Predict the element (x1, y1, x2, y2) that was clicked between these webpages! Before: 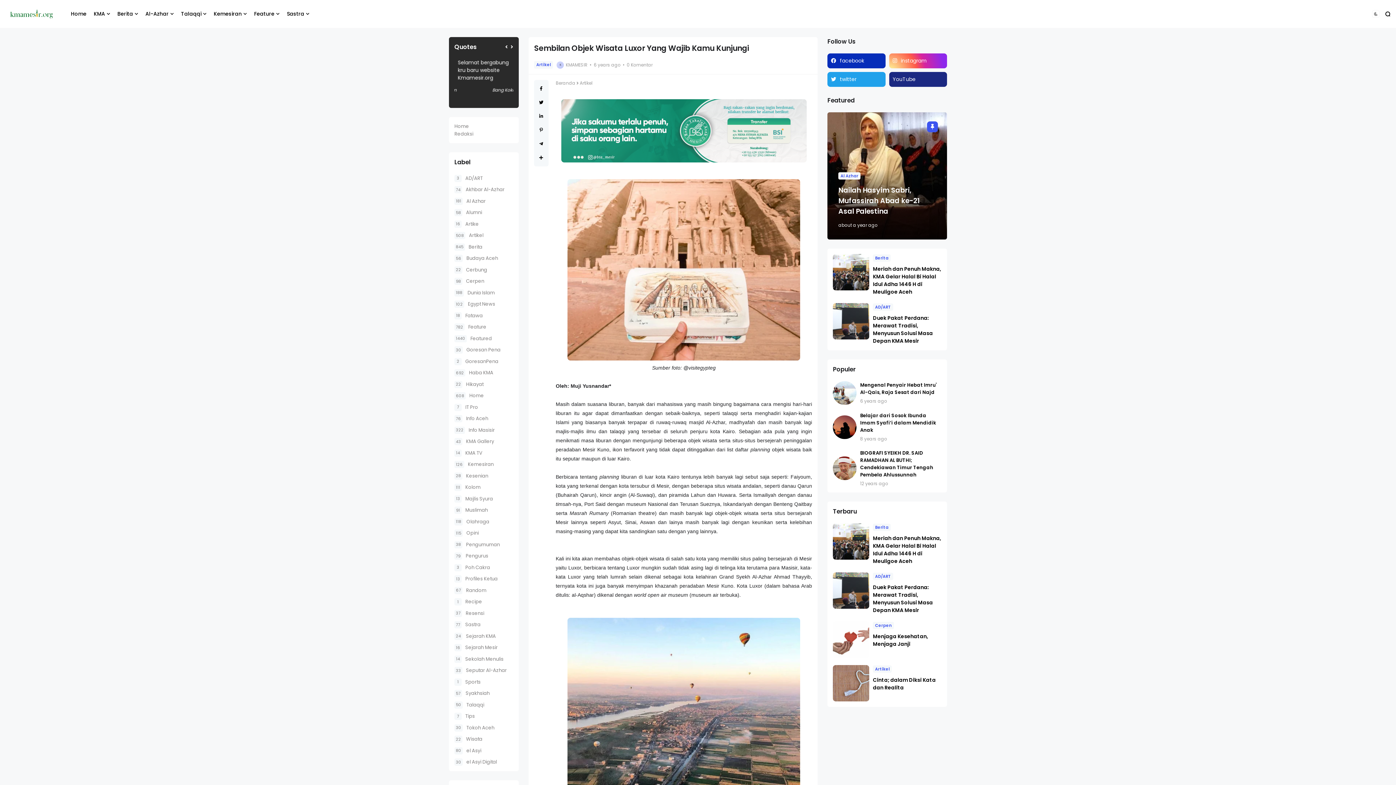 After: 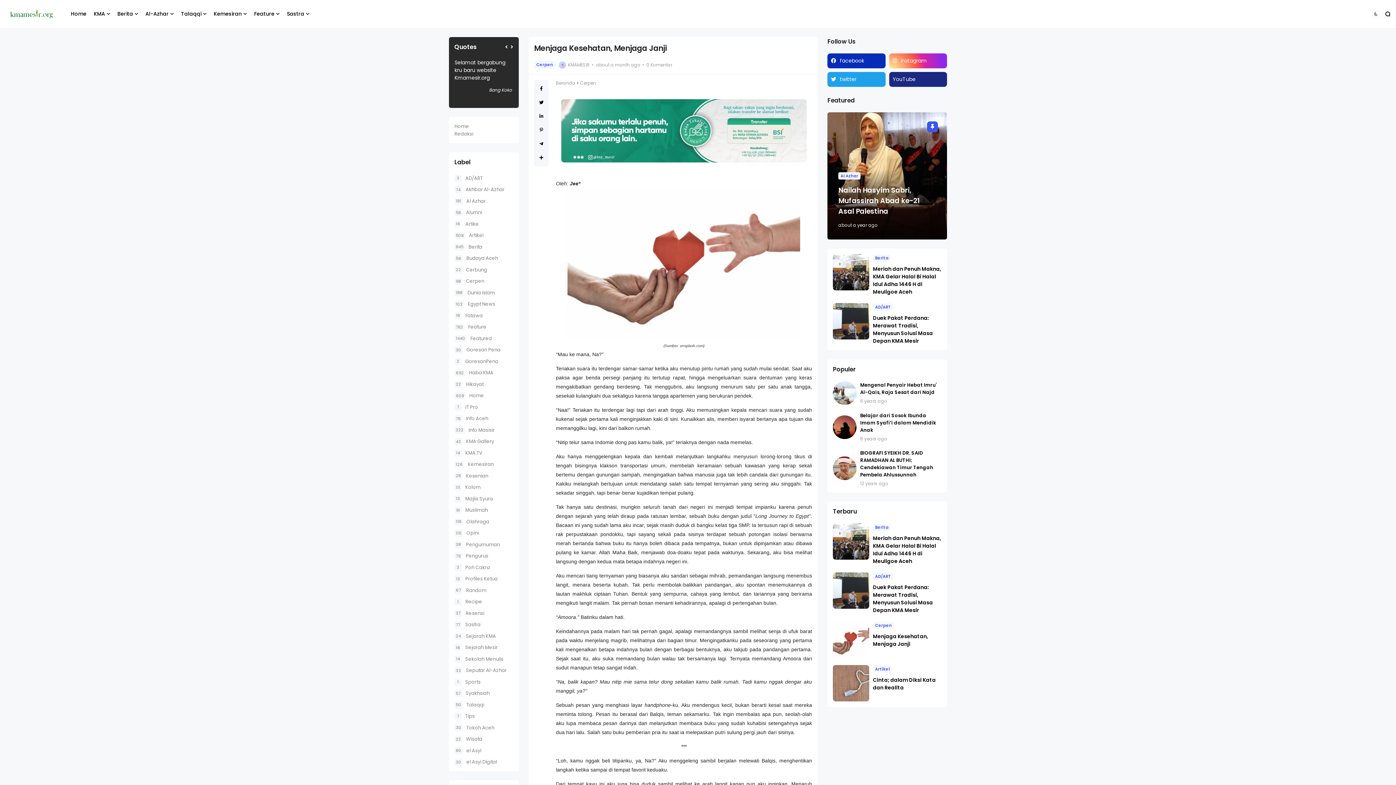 Action: bbox: (833, 621, 869, 658)